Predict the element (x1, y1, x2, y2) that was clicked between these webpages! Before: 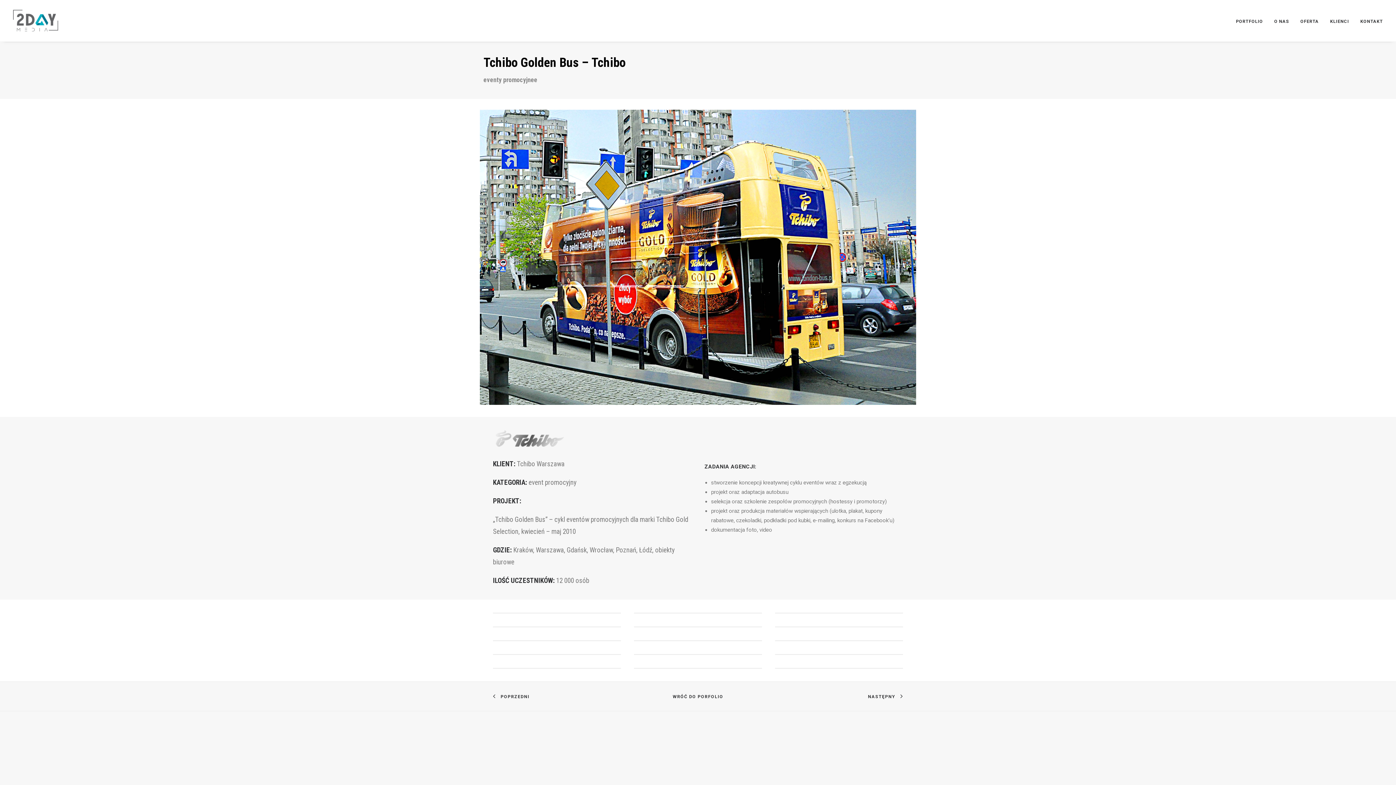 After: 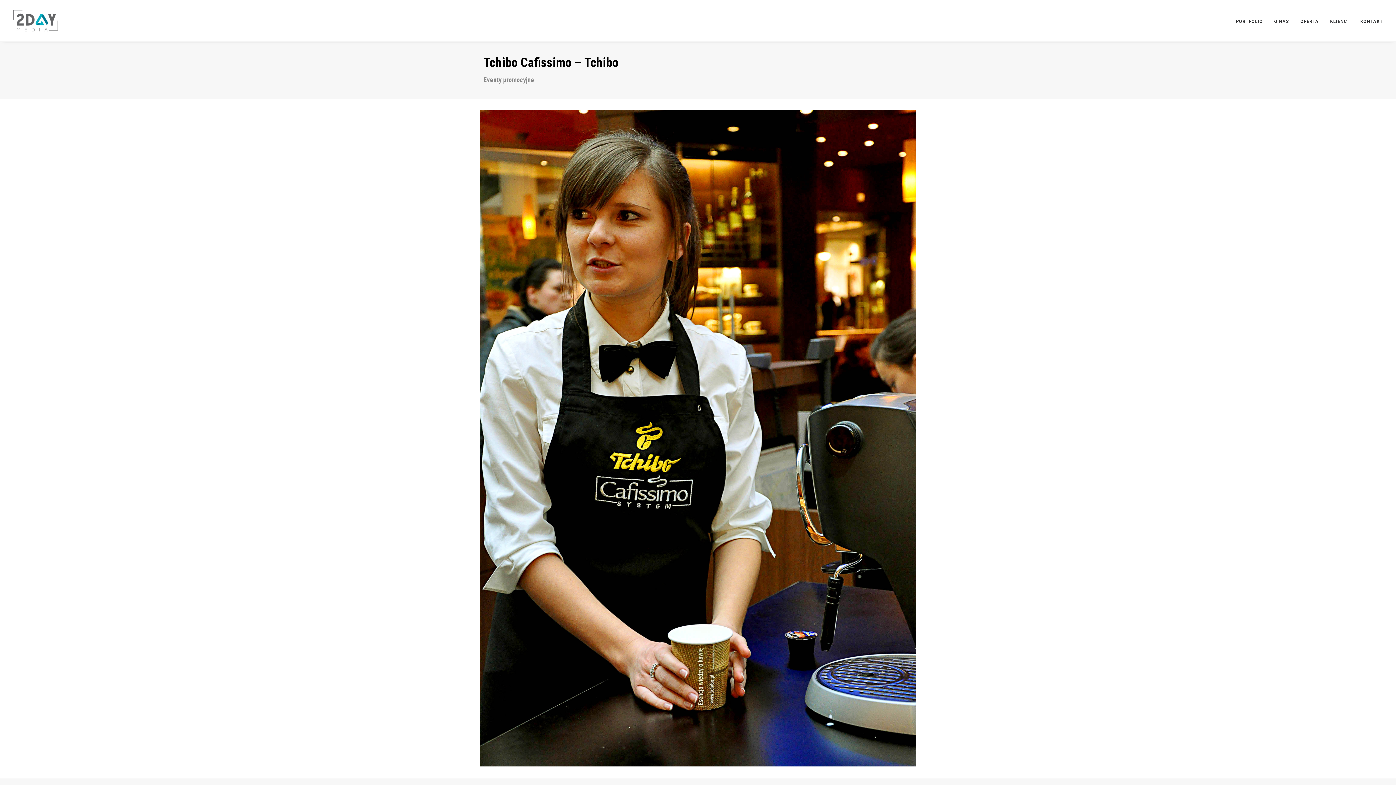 Action: label: NASTĘPNY bbox: (860, 693, 903, 700)